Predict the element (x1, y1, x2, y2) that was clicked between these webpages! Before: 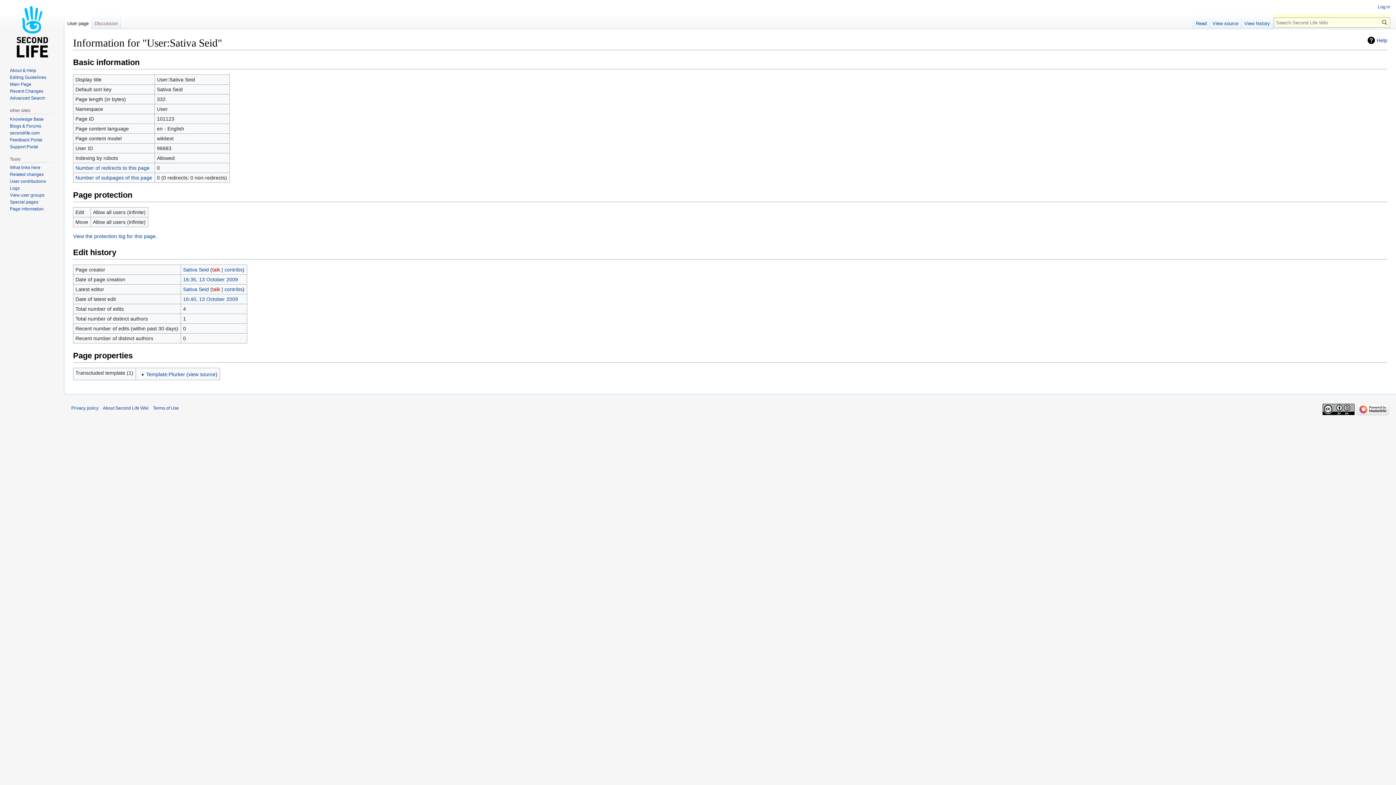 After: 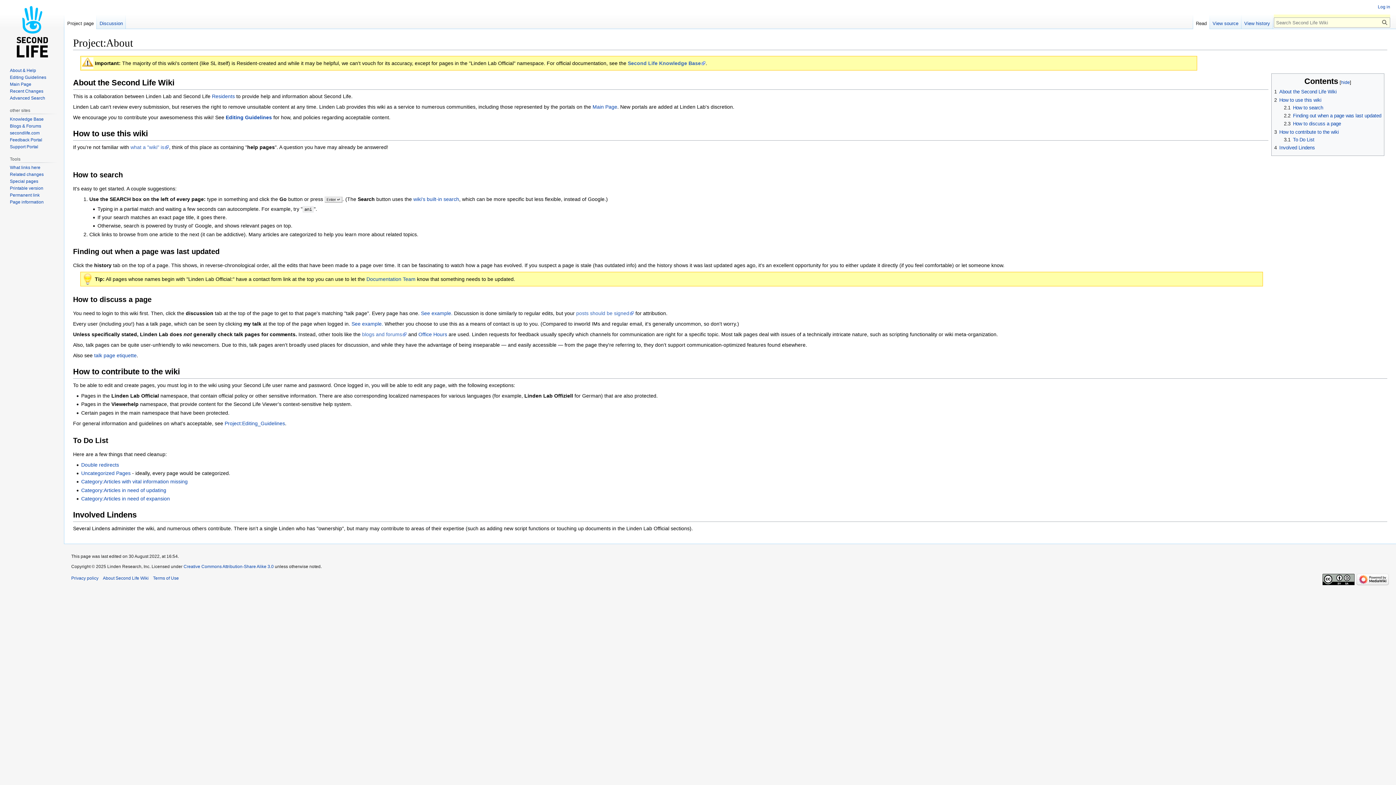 Action: bbox: (9, 67, 36, 73) label: About & Help